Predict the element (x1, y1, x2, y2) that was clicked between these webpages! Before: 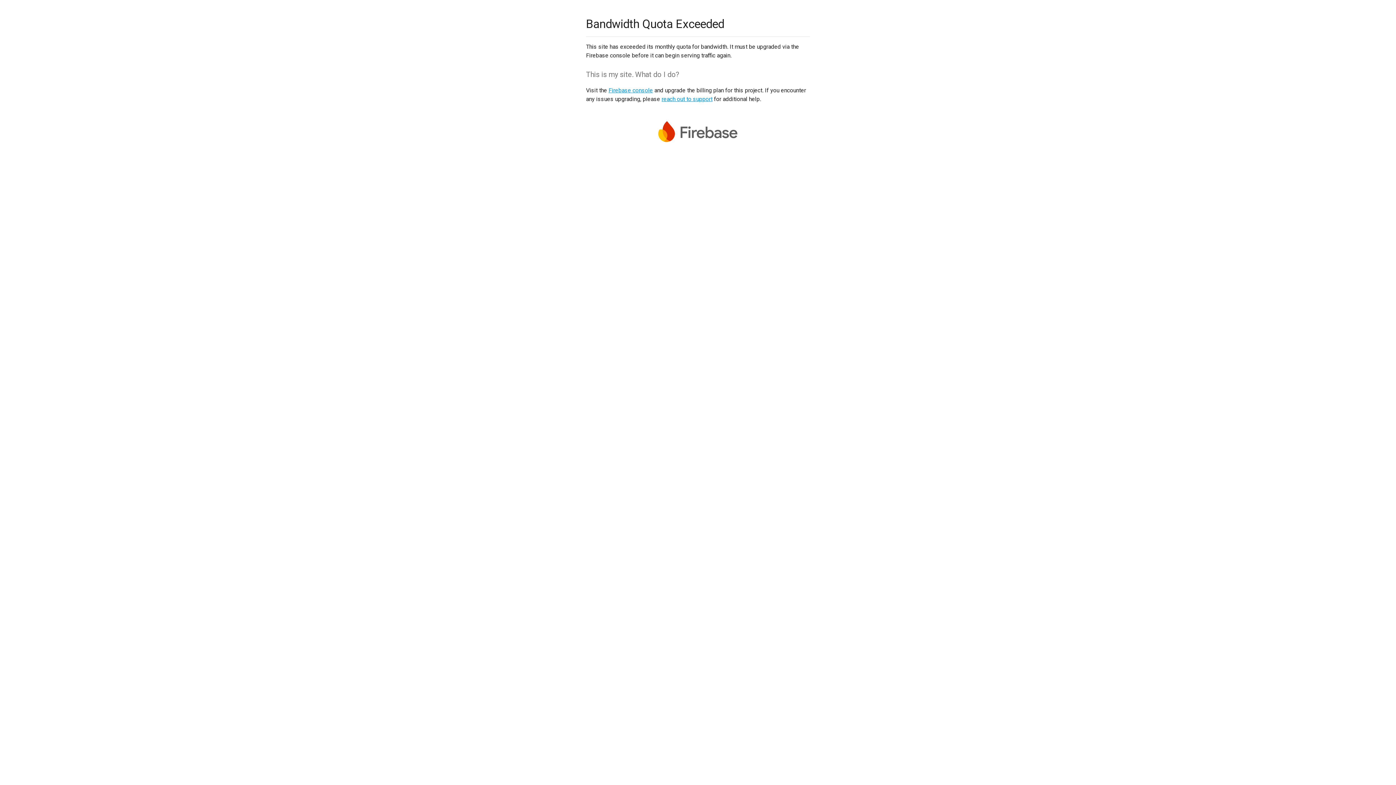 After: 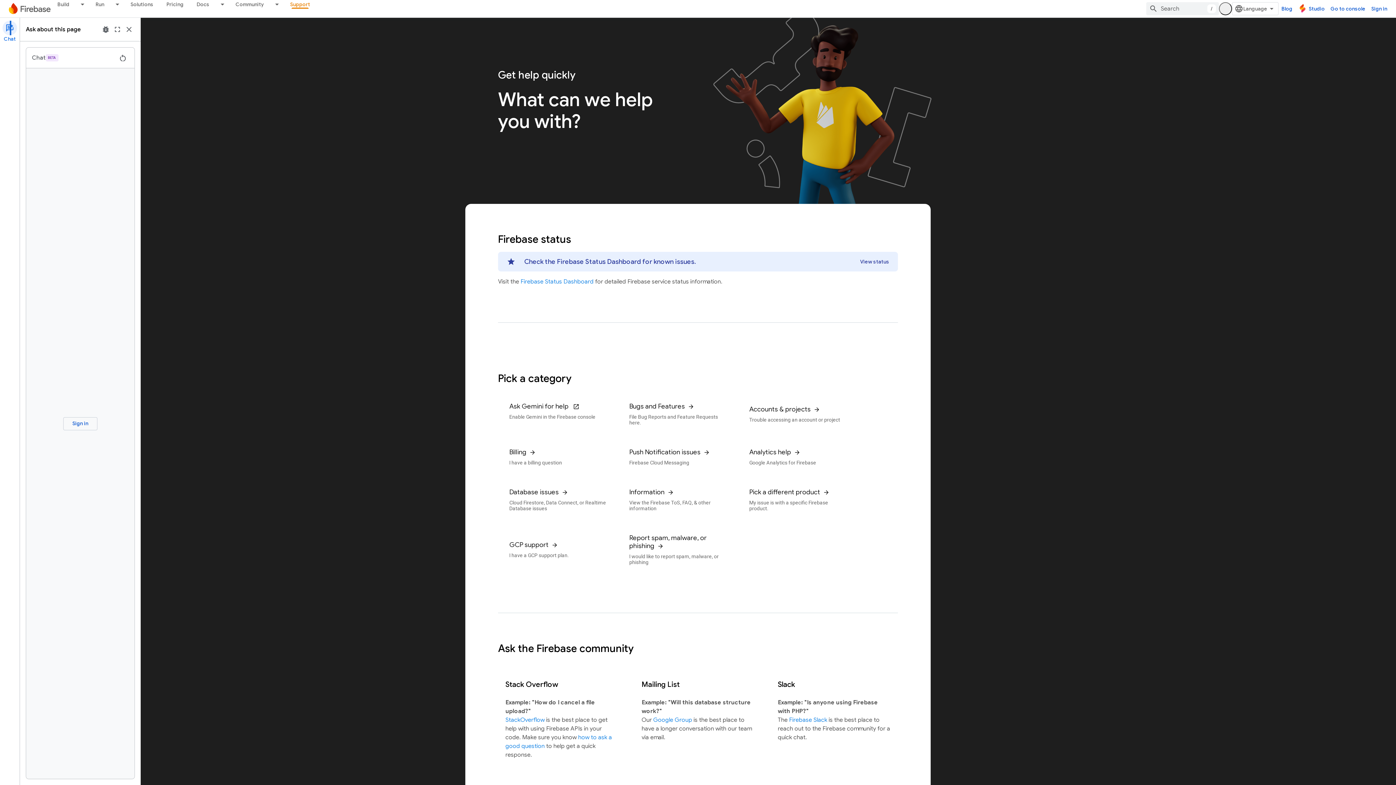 Action: bbox: (661, 95, 712, 102) label: reach out to support